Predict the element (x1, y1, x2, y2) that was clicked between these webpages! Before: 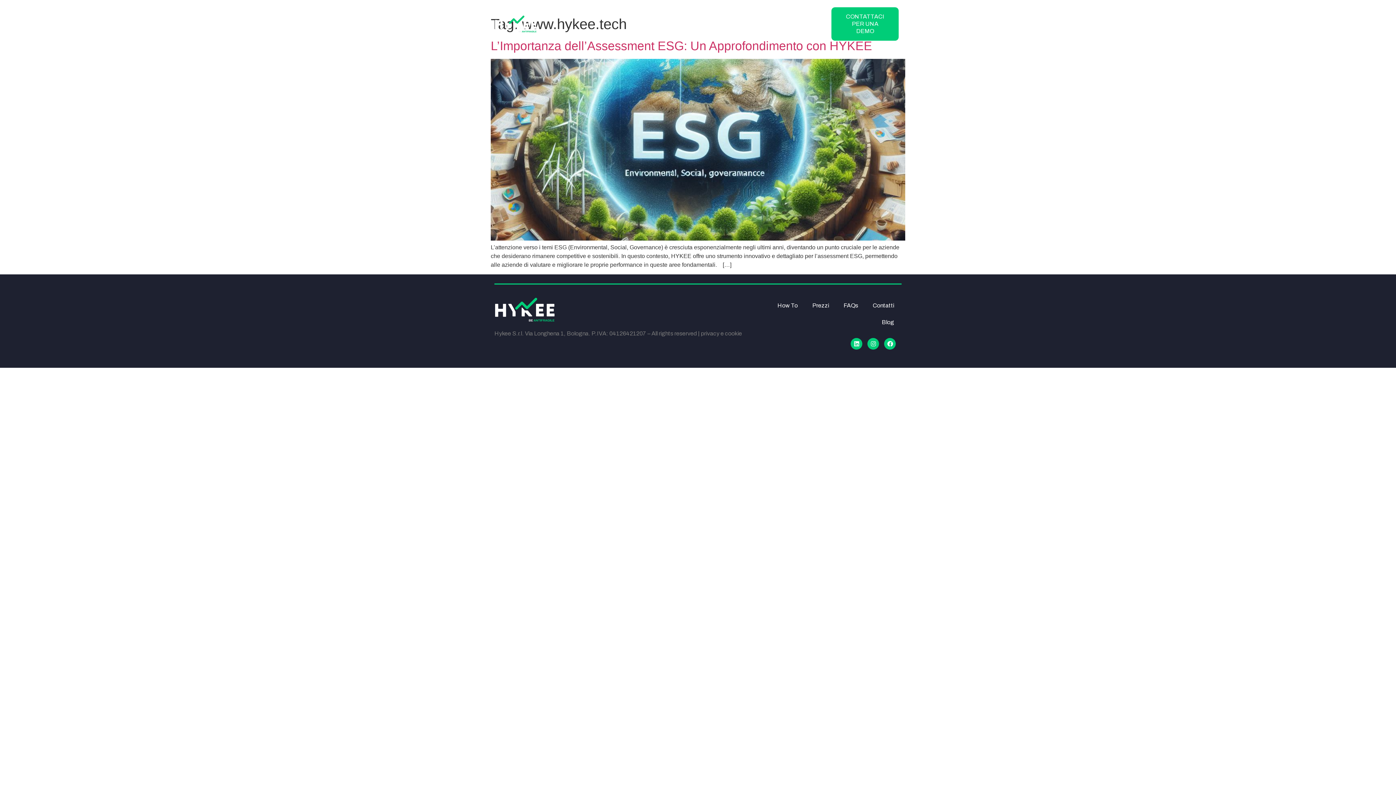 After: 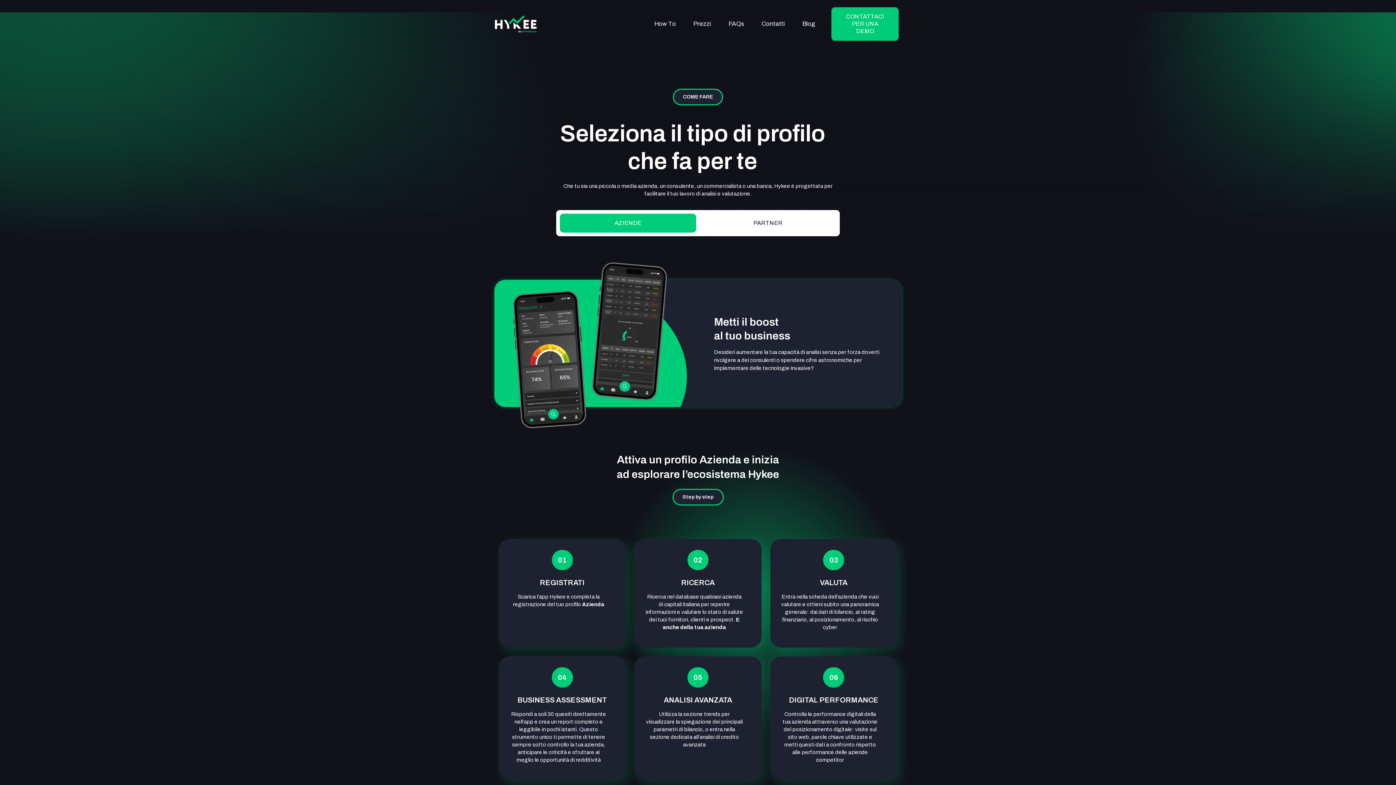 Action: bbox: (645, 14, 684, 33) label: How To